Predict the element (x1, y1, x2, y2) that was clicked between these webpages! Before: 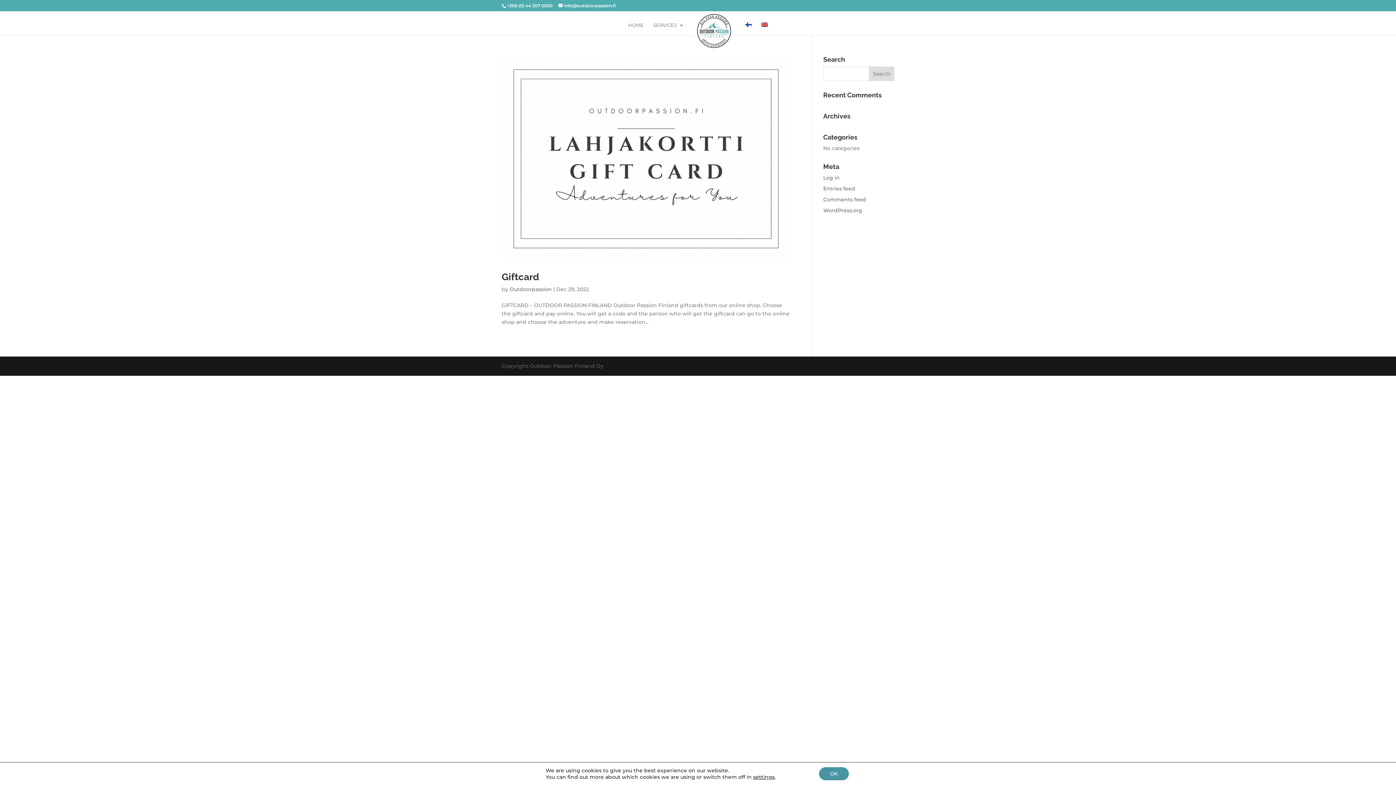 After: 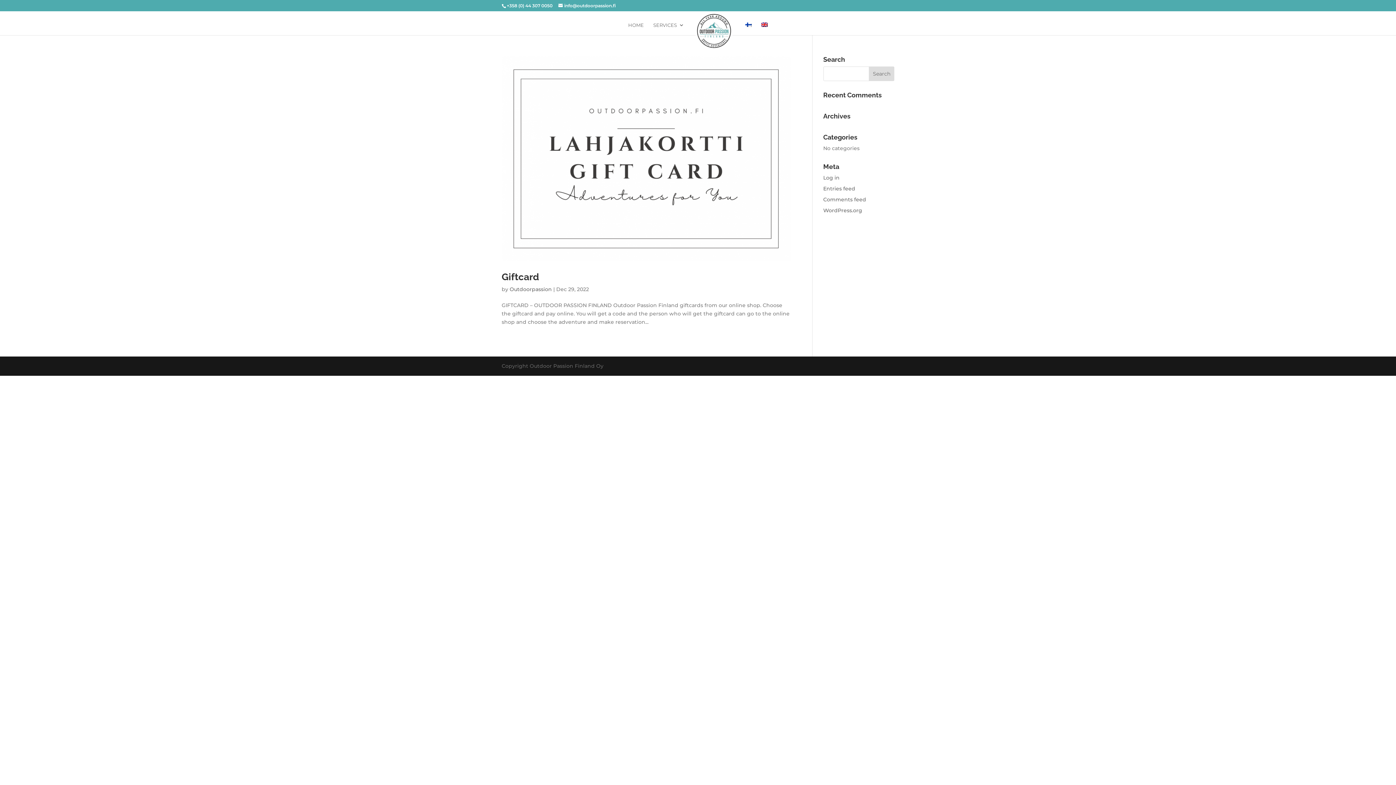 Action: bbox: (819, 767, 849, 780) label: OK